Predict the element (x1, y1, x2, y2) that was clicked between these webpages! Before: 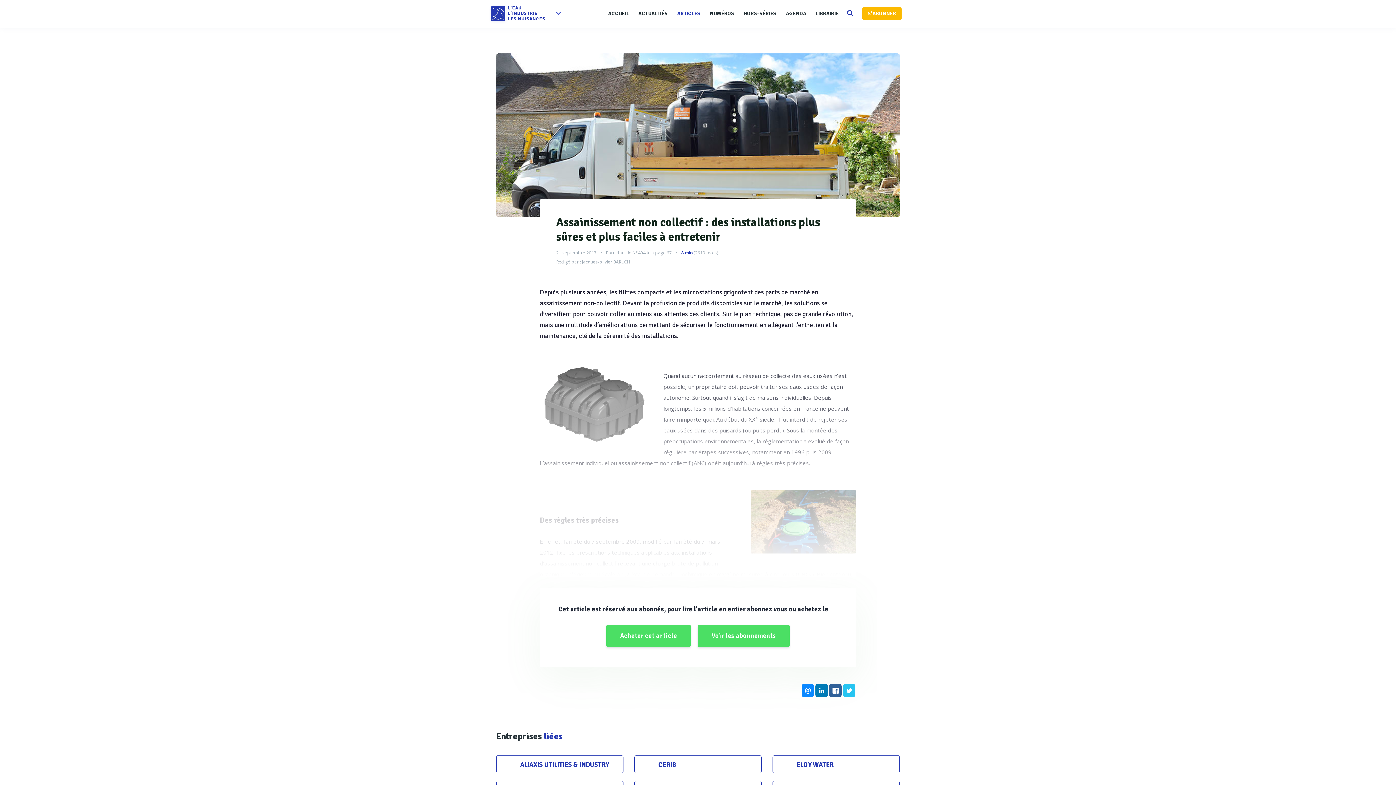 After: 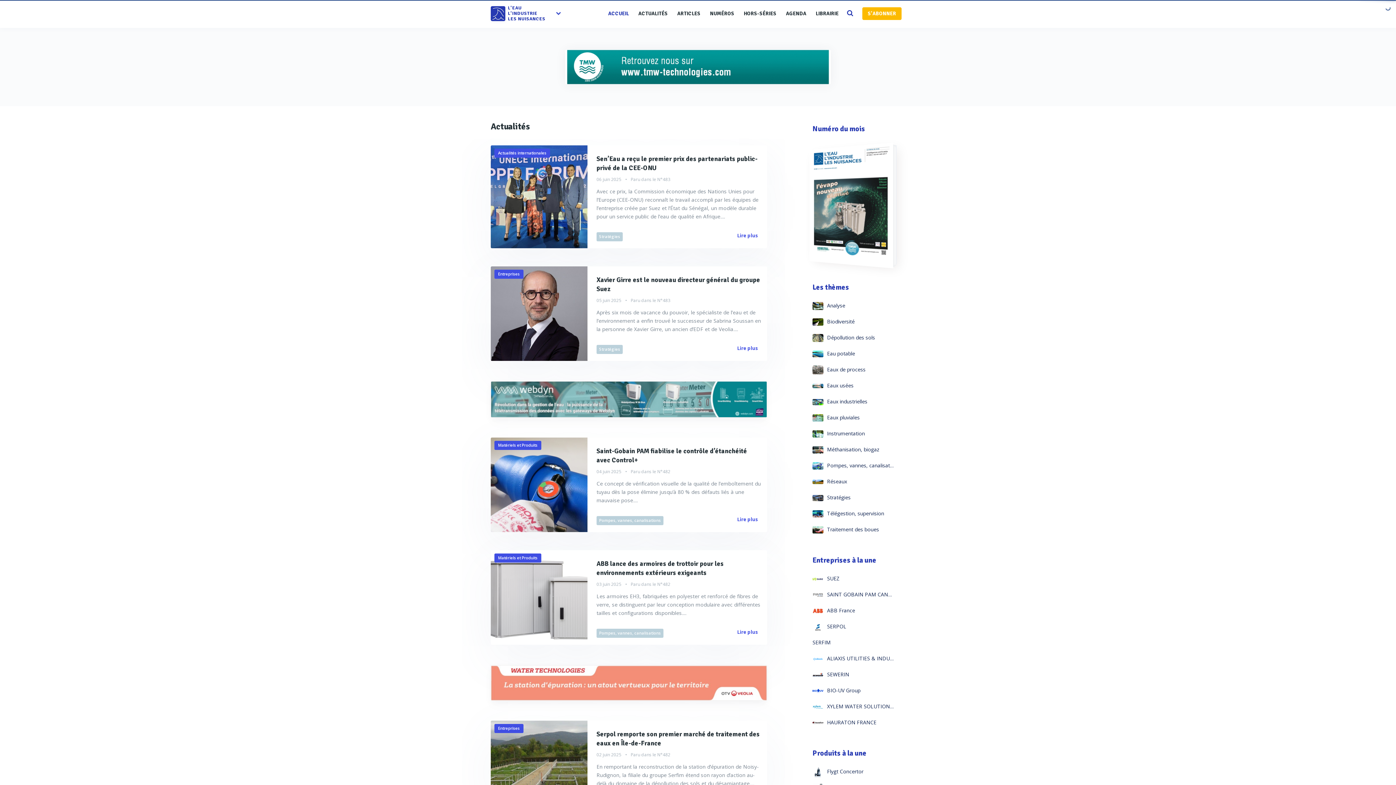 Action: bbox: (490, 5, 545, 21) label:  L'EAU
L'INDUSTRIE
LES NUISANCES